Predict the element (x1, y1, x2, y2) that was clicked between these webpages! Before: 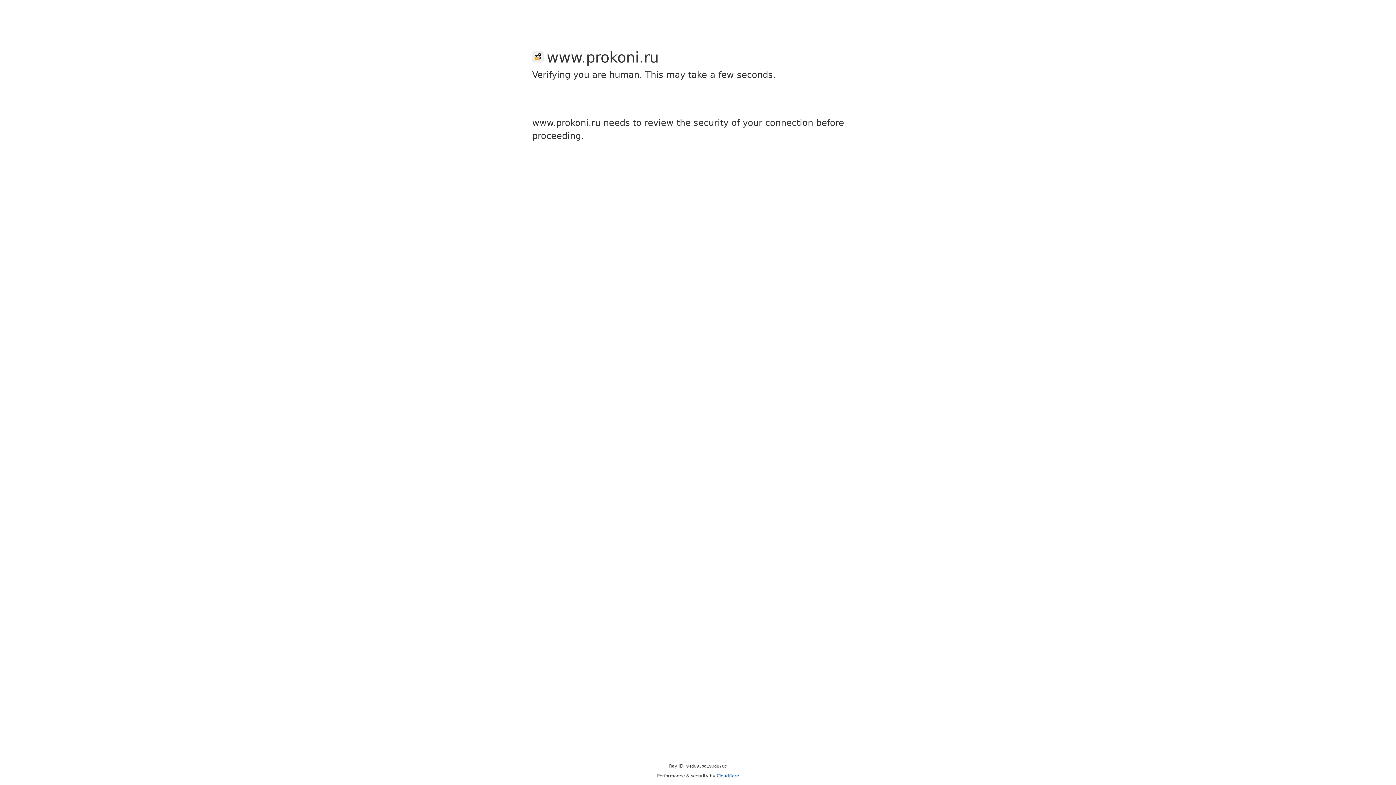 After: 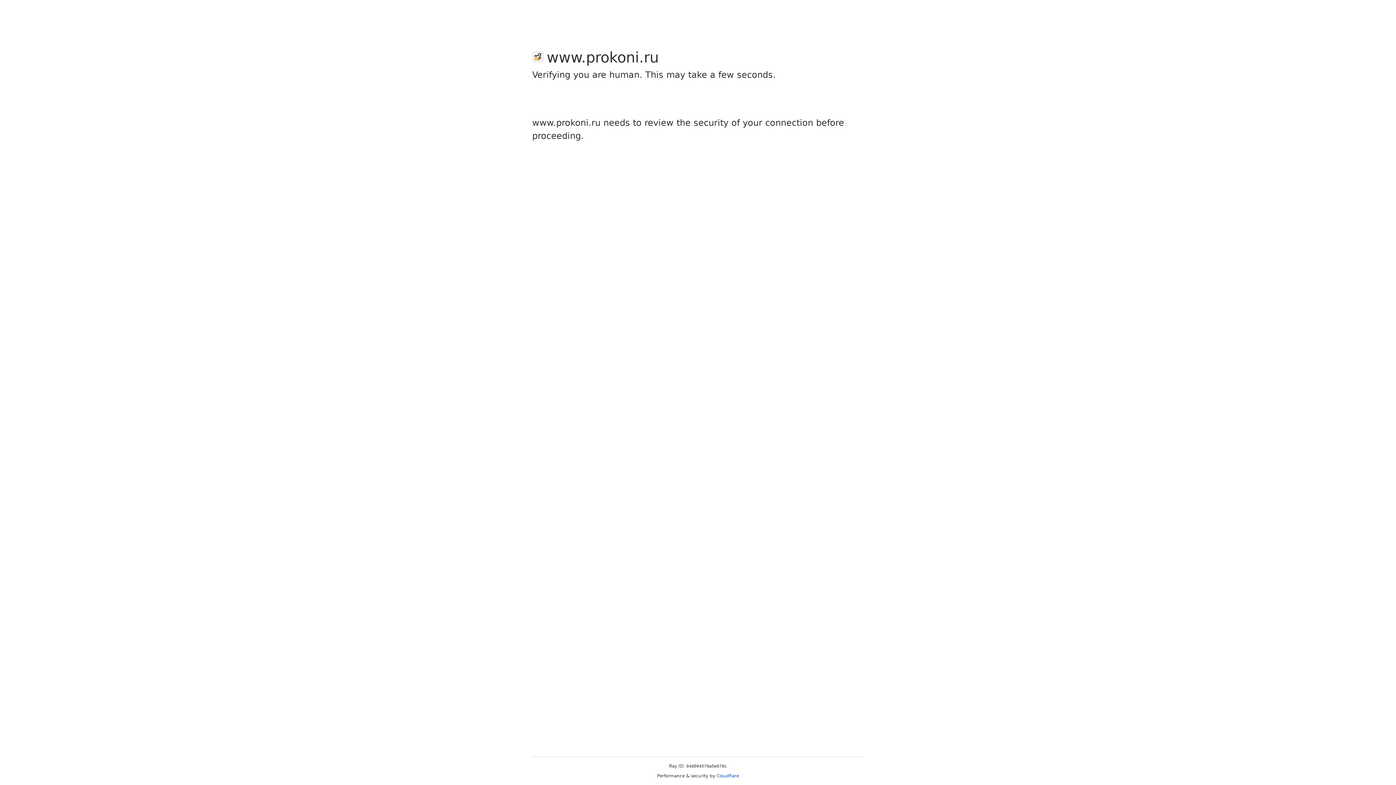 Action: bbox: (716, 773, 739, 778) label: Cloudflare